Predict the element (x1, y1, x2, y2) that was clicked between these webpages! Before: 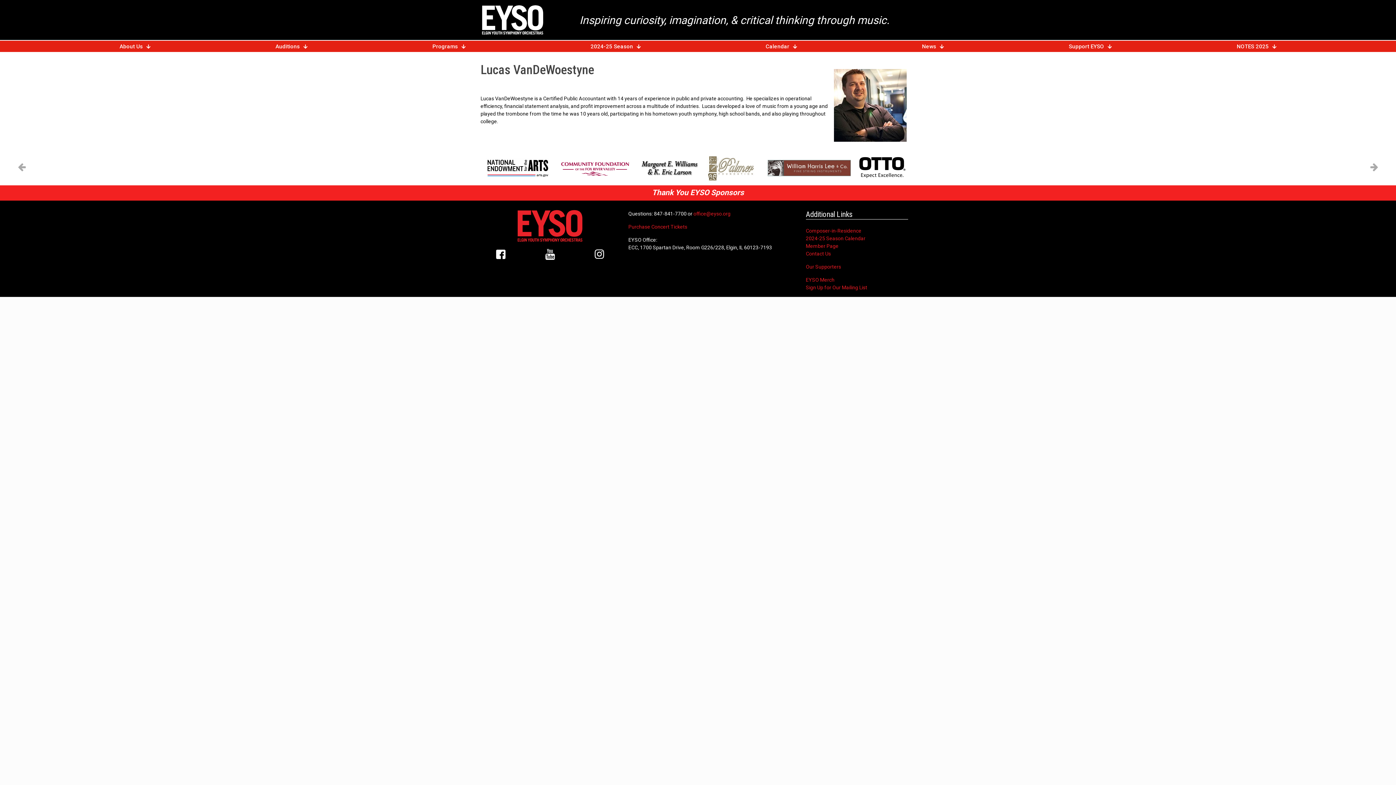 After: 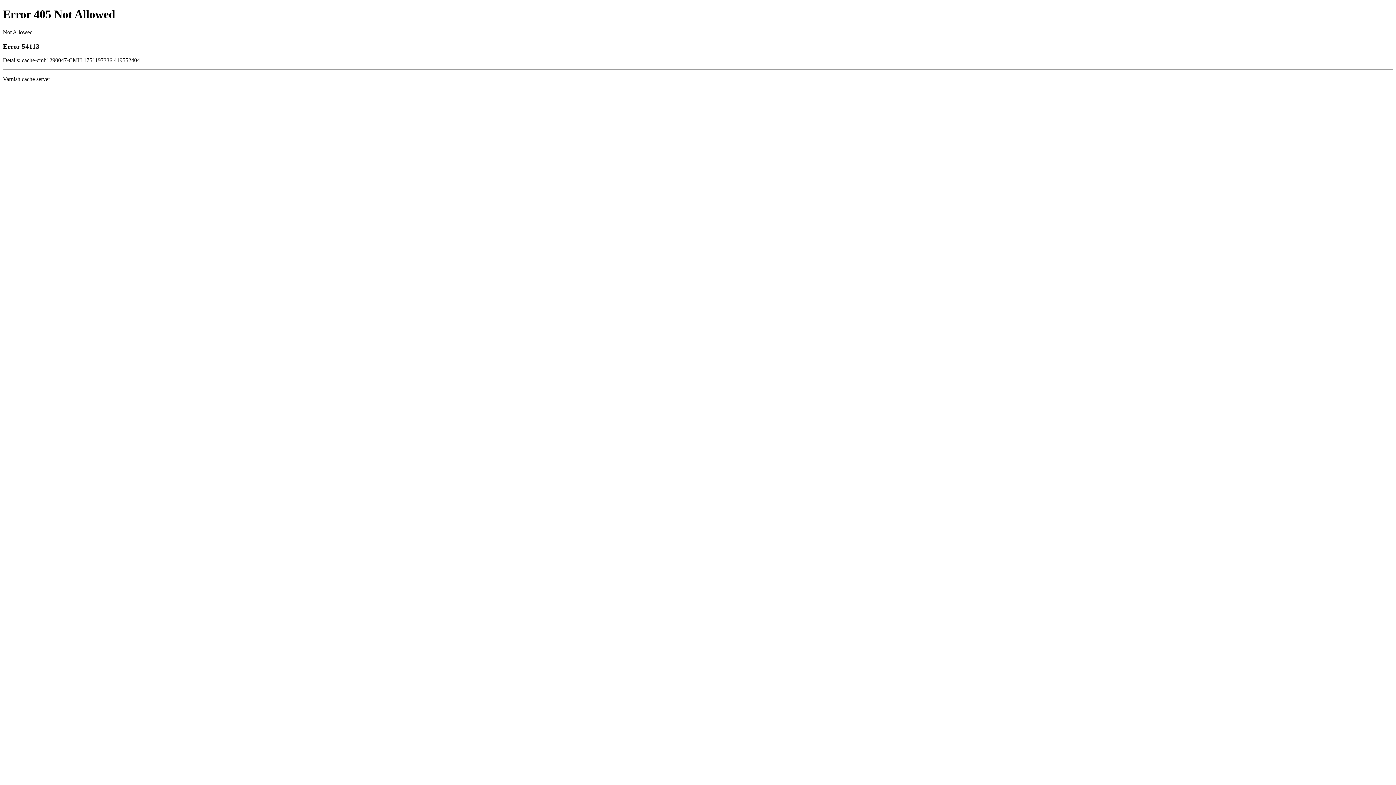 Action: label: EYSO Merch bbox: (806, 277, 834, 282)